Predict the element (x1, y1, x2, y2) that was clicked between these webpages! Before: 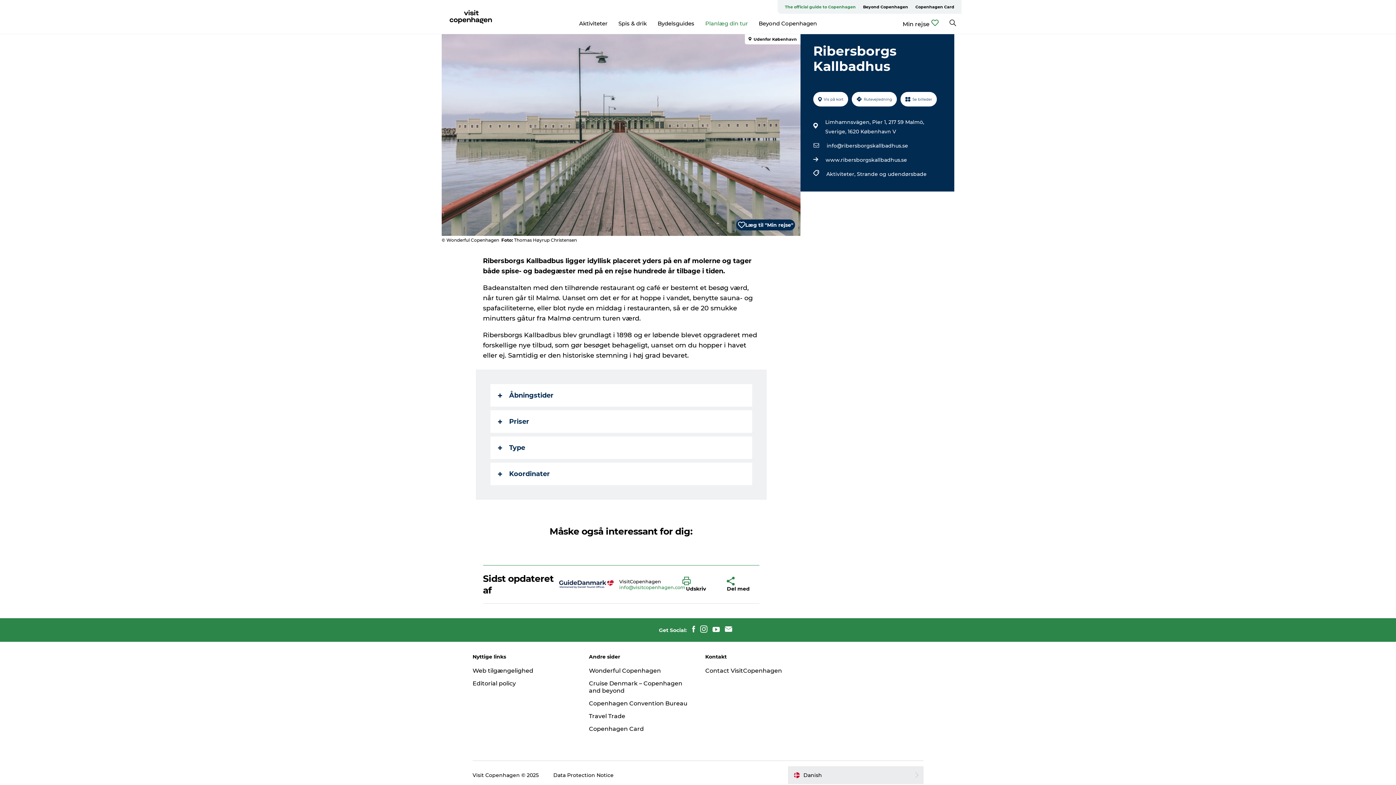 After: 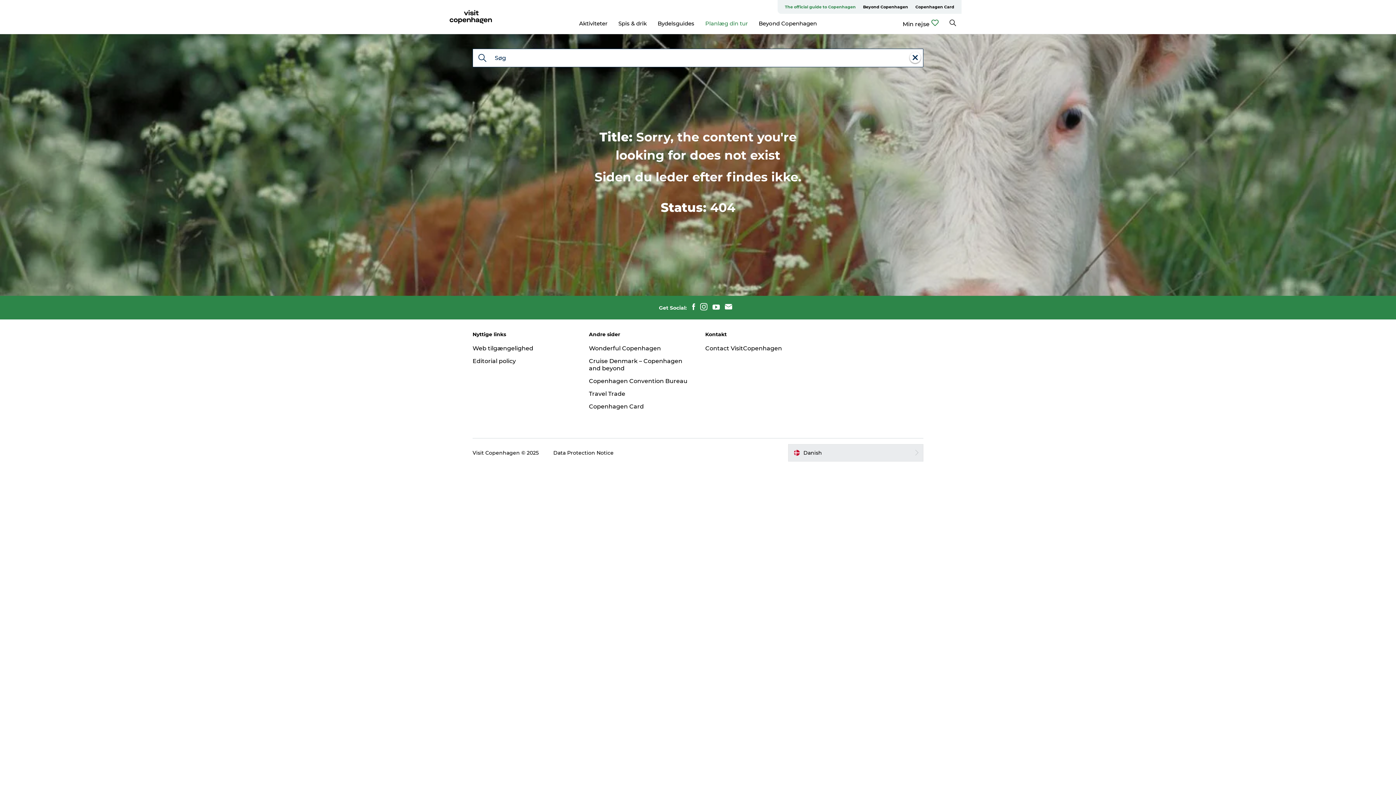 Action: label: Strande og udendørsbade bbox: (857, 169, 926, 178)